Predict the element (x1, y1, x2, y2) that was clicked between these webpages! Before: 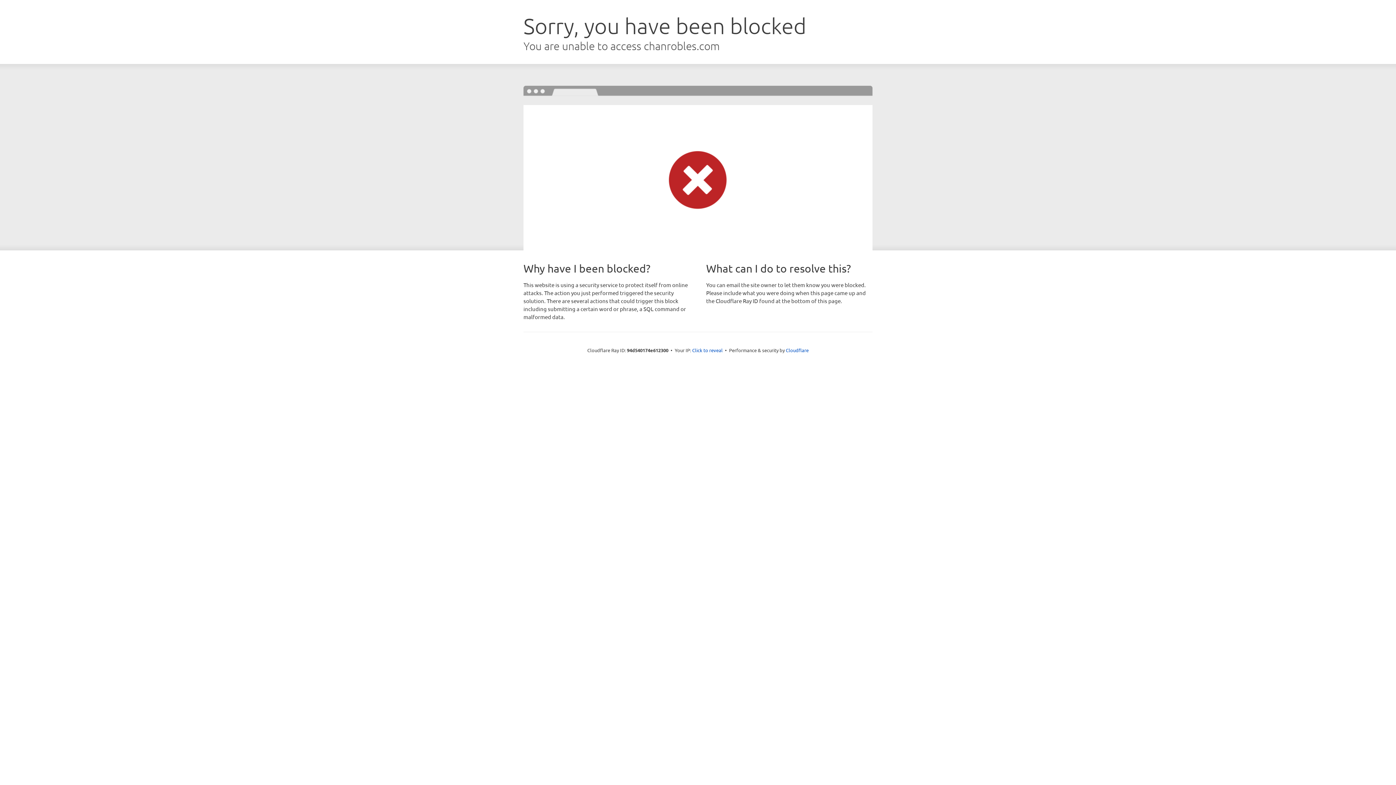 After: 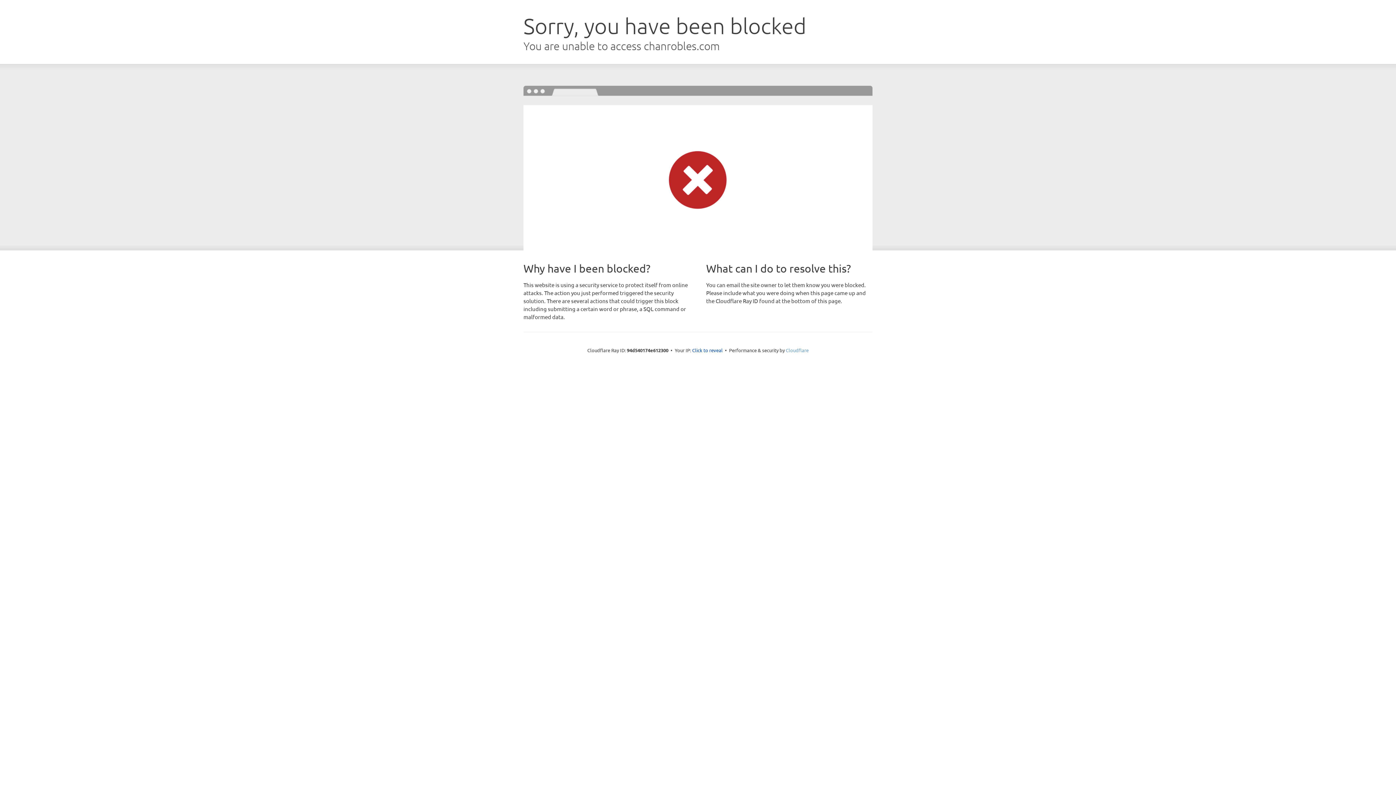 Action: label: Cloudflare bbox: (786, 347, 808, 353)